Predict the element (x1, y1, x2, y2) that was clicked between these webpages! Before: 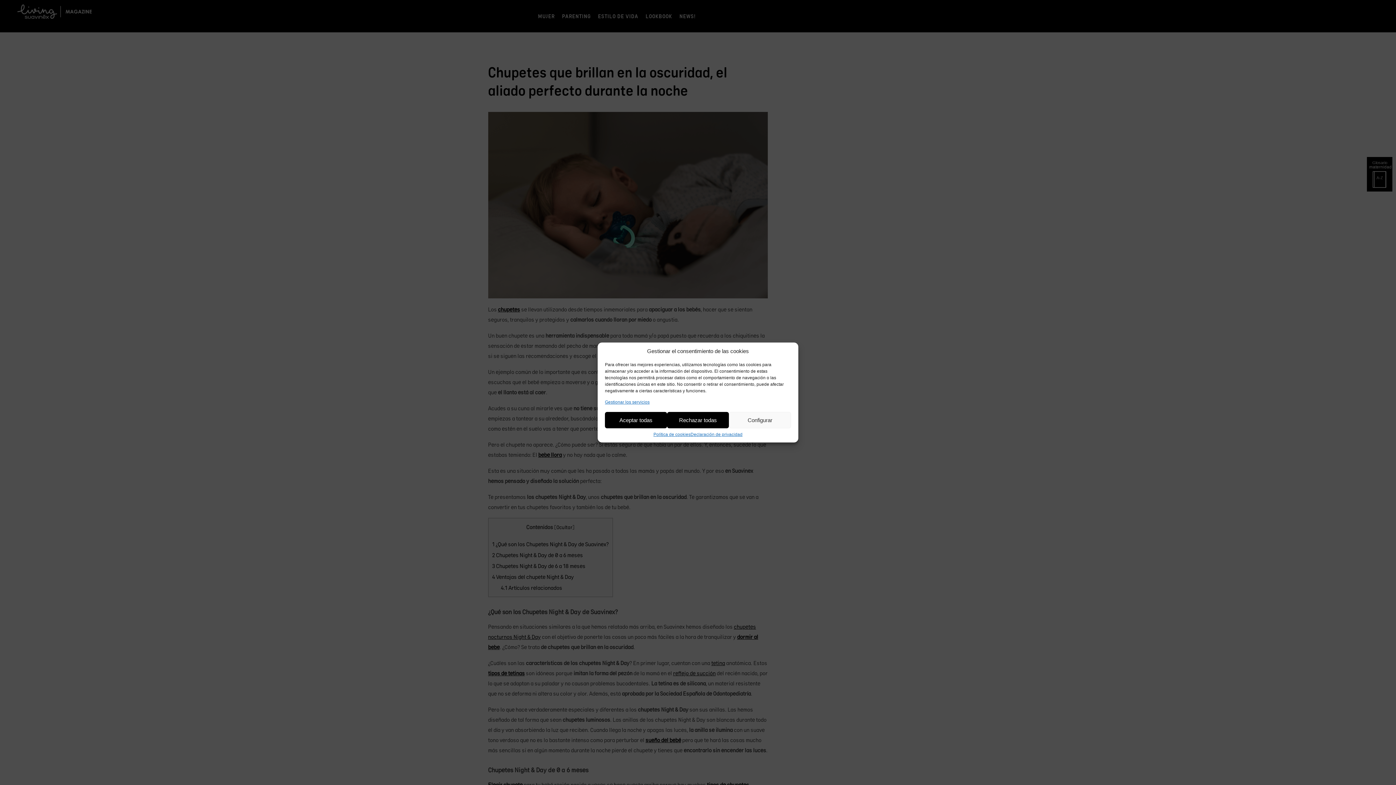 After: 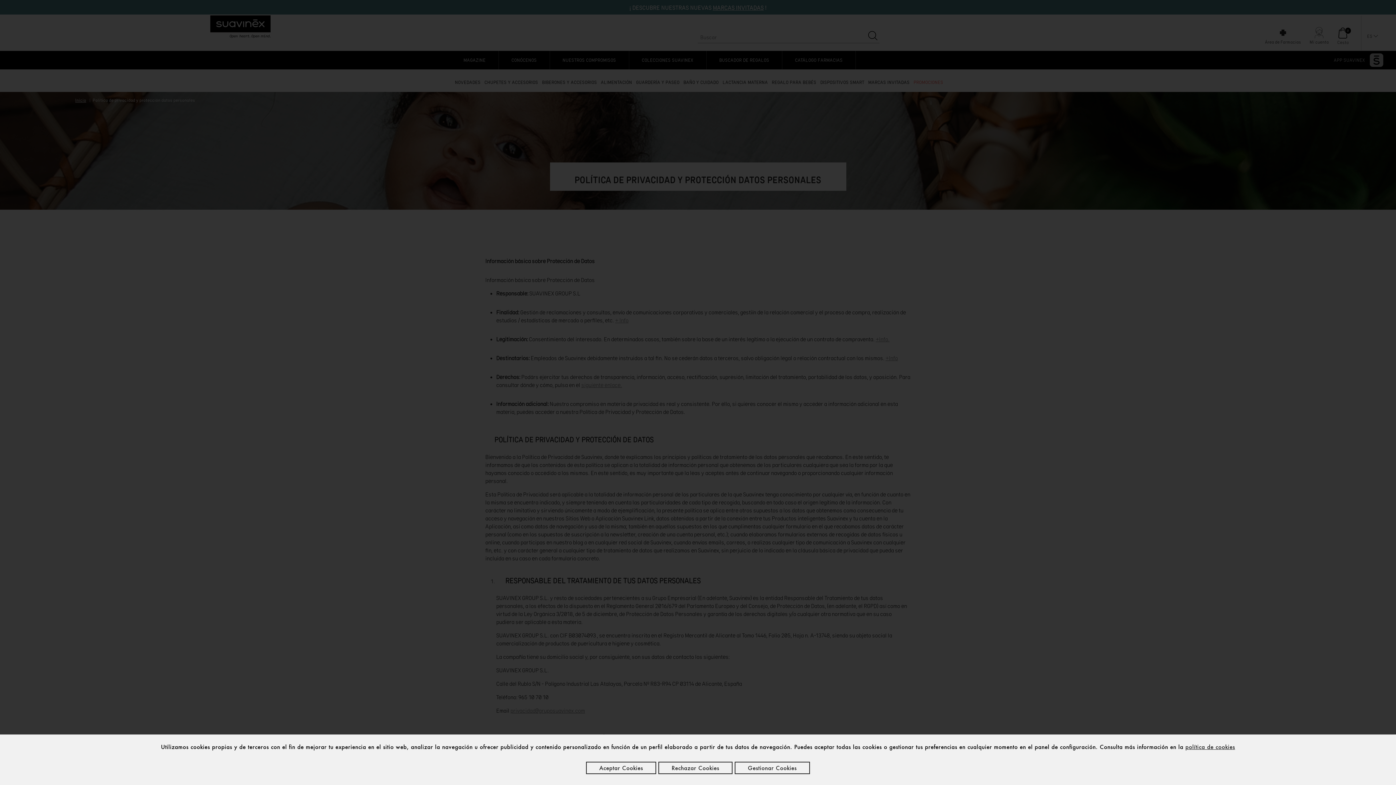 Action: bbox: (690, 432, 742, 437) label: Declaración de privacidad